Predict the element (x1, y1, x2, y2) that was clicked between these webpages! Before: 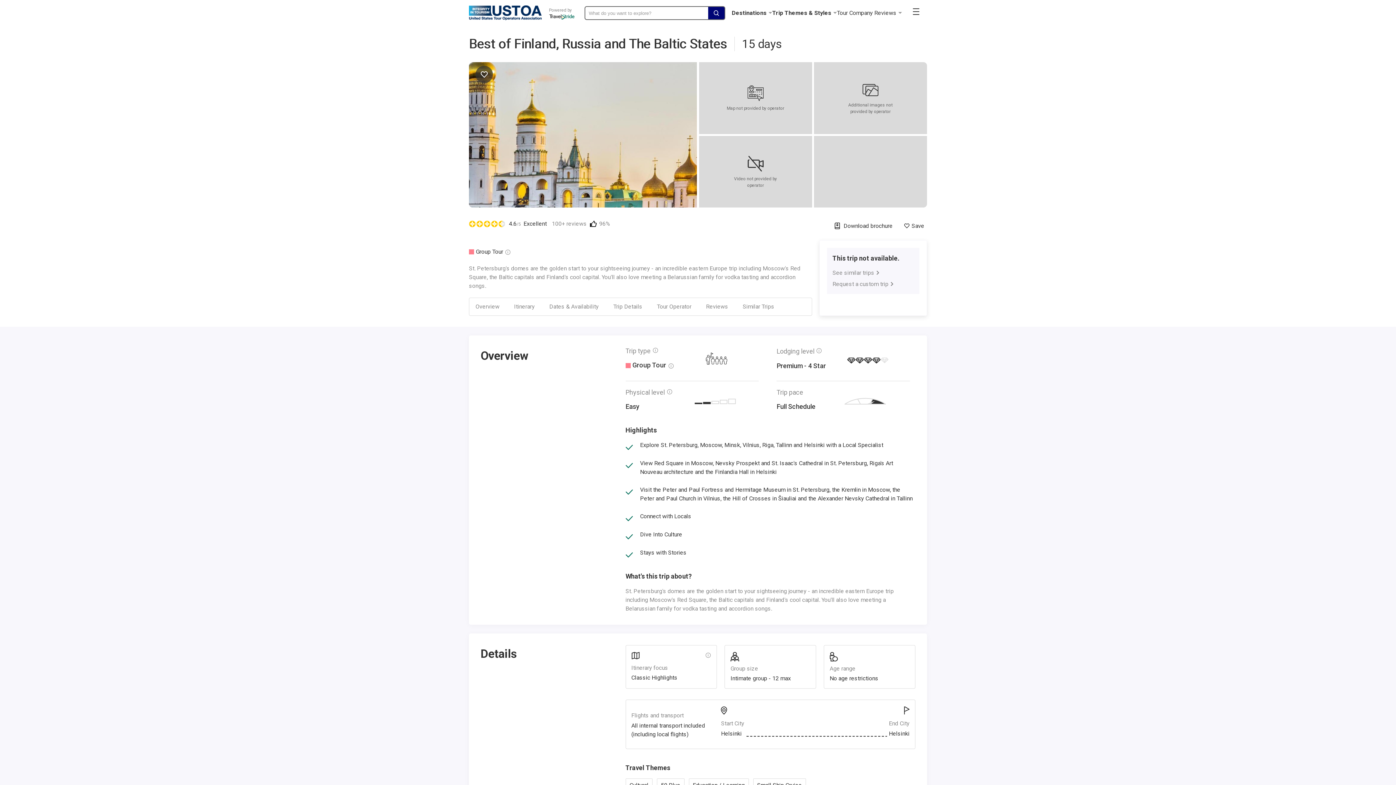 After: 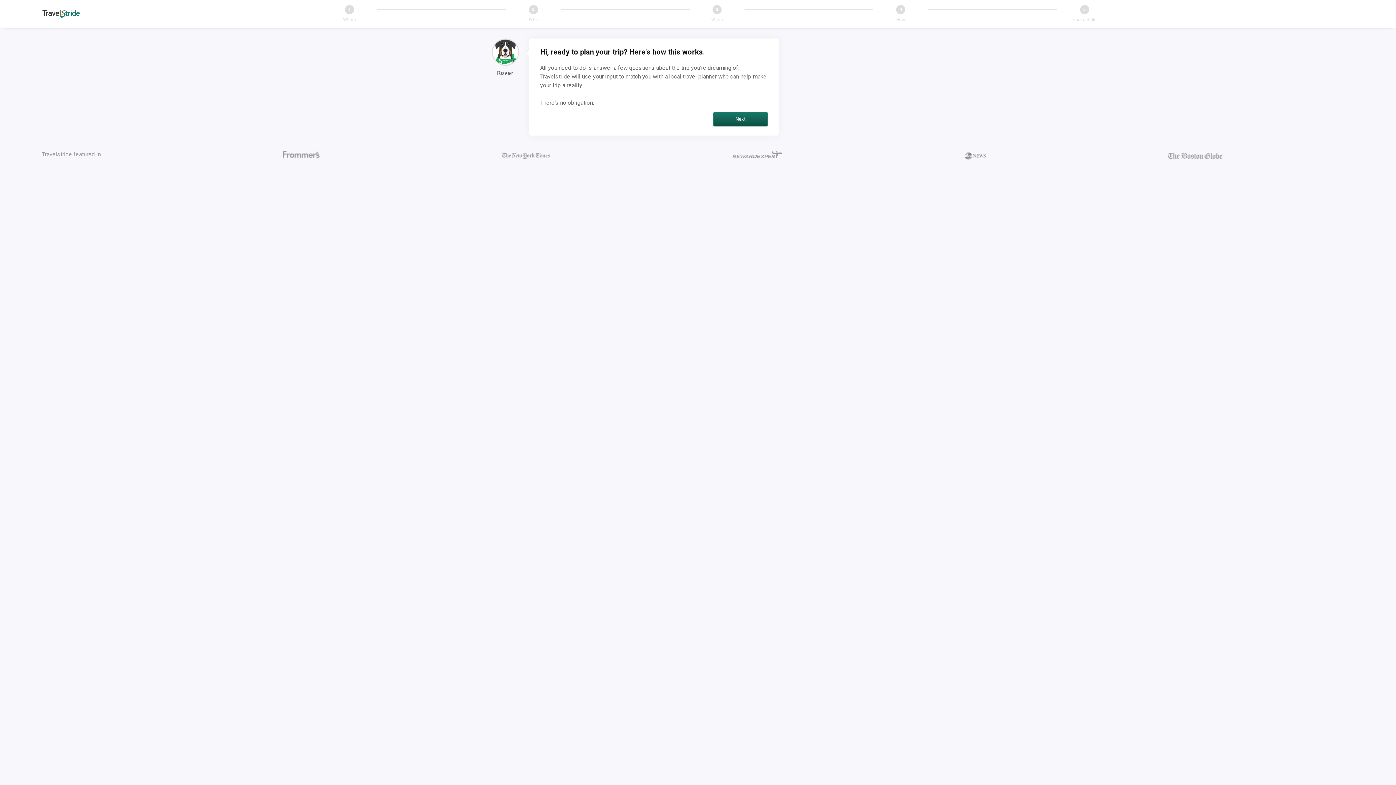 Action: label: Request a custom trip bbox: (832, 280, 914, 288)